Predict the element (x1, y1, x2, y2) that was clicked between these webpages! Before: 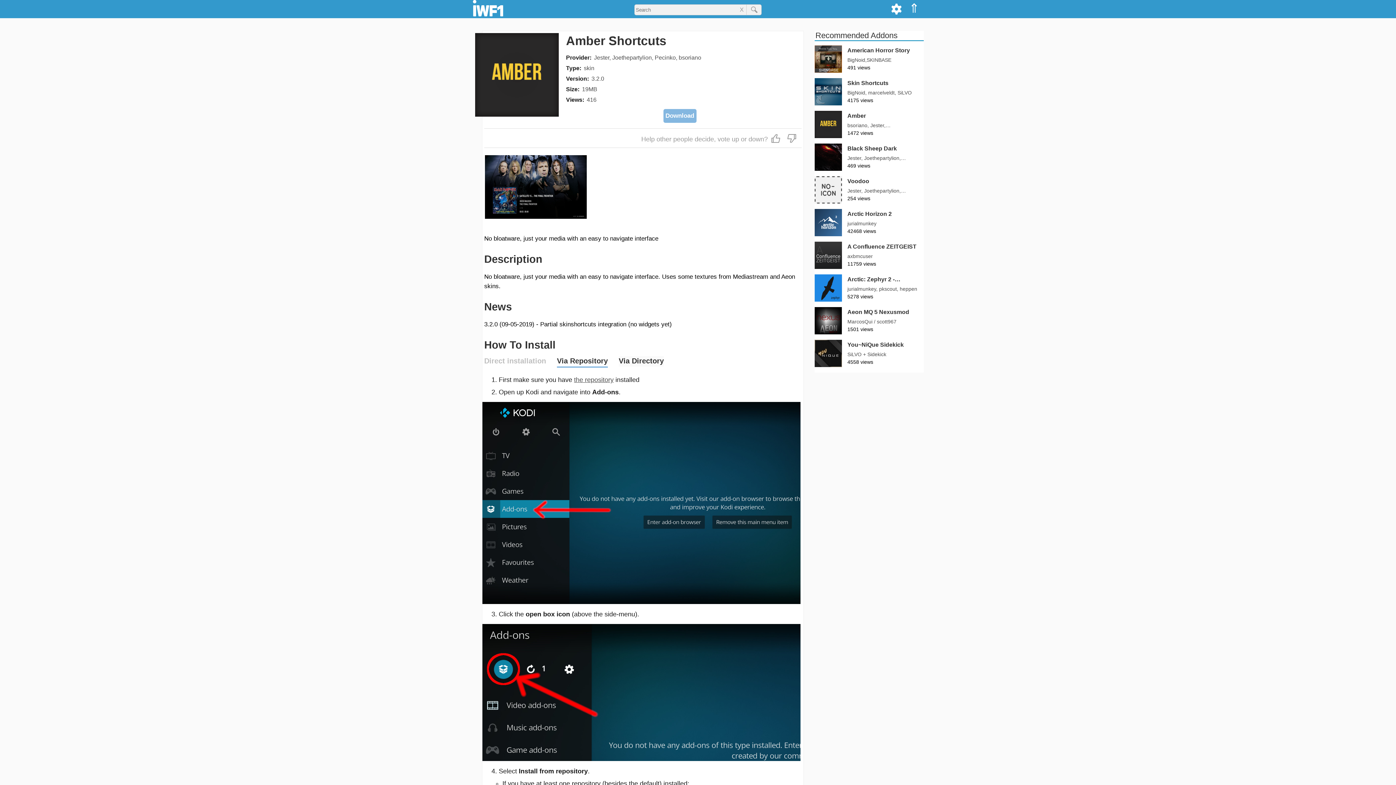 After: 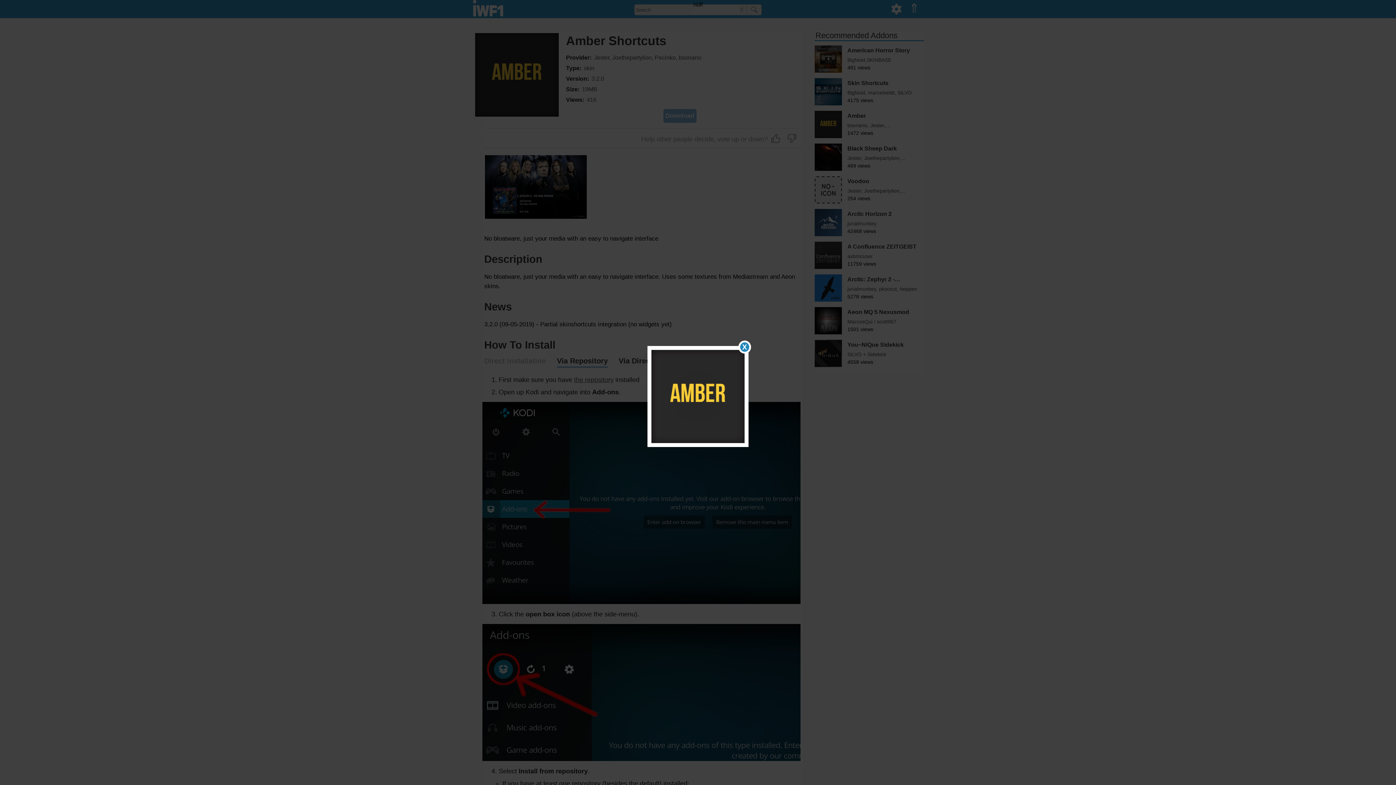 Action: bbox: (484, 111, 558, 118)